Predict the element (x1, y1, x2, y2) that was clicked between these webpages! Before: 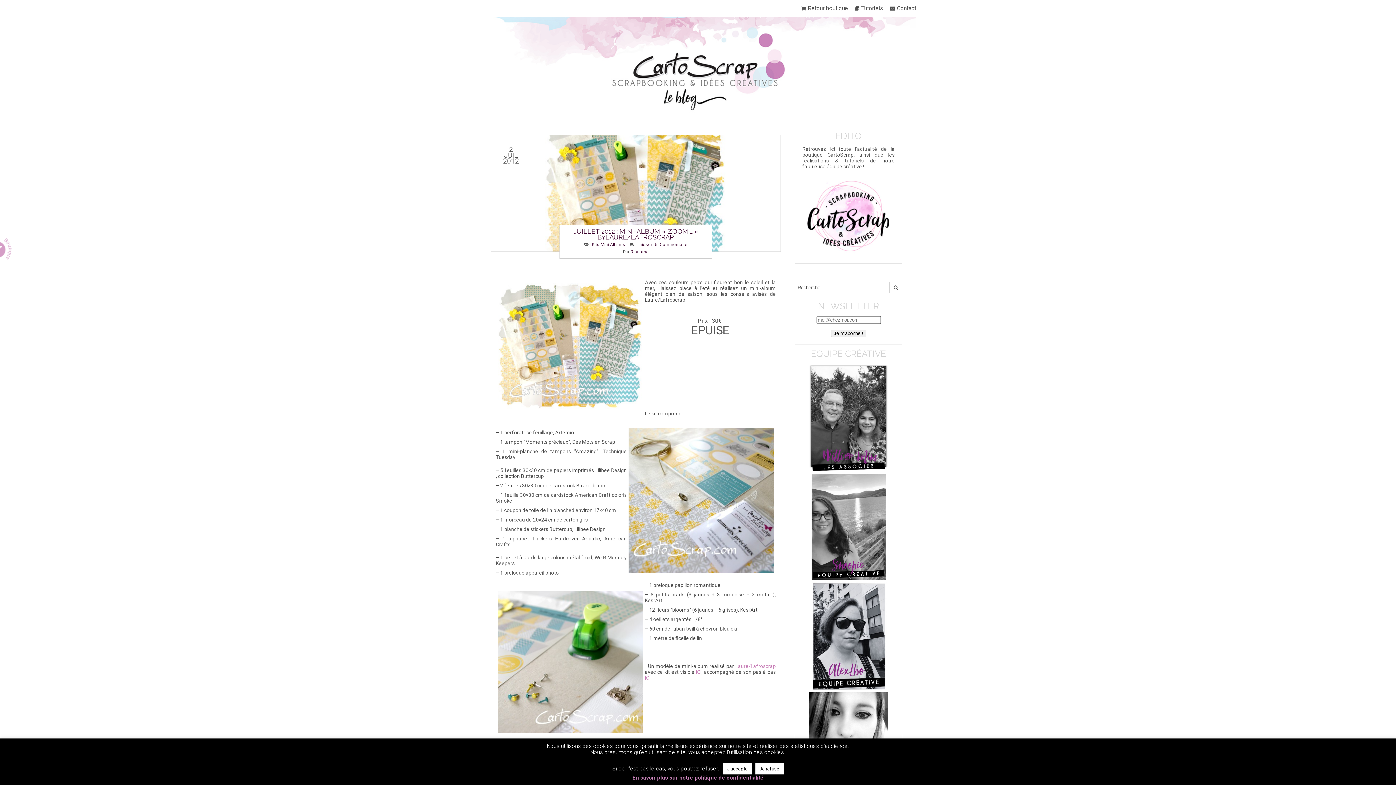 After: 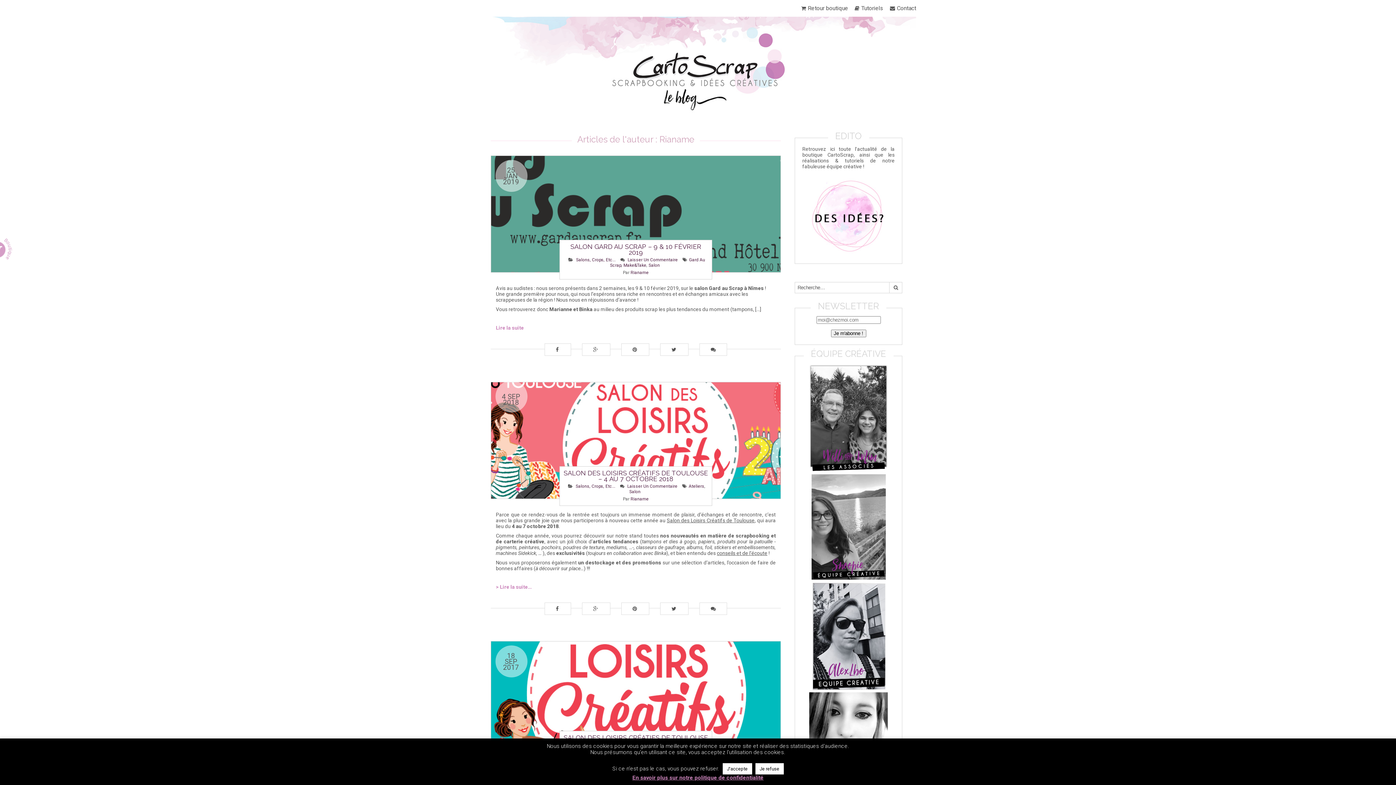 Action: bbox: (630, 249, 648, 254) label: Rianame